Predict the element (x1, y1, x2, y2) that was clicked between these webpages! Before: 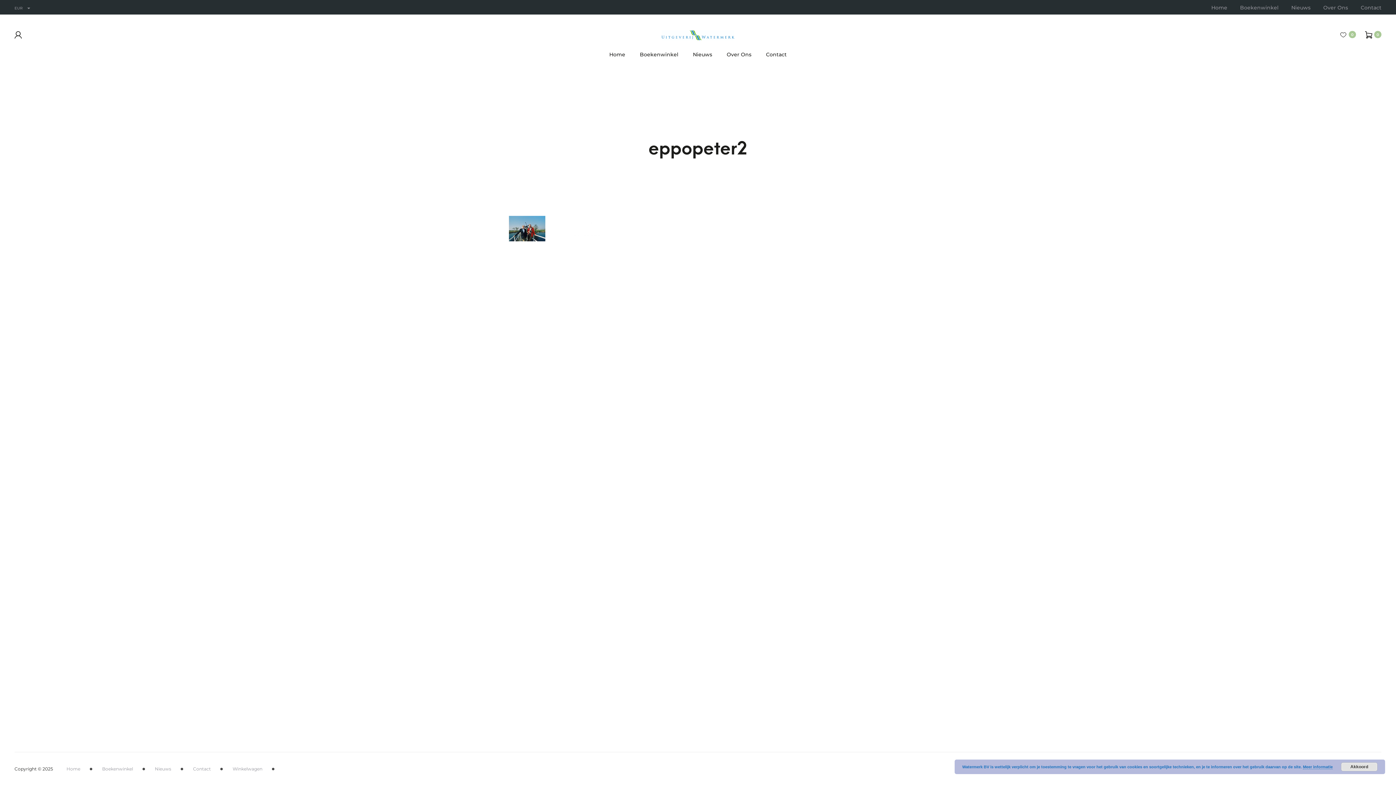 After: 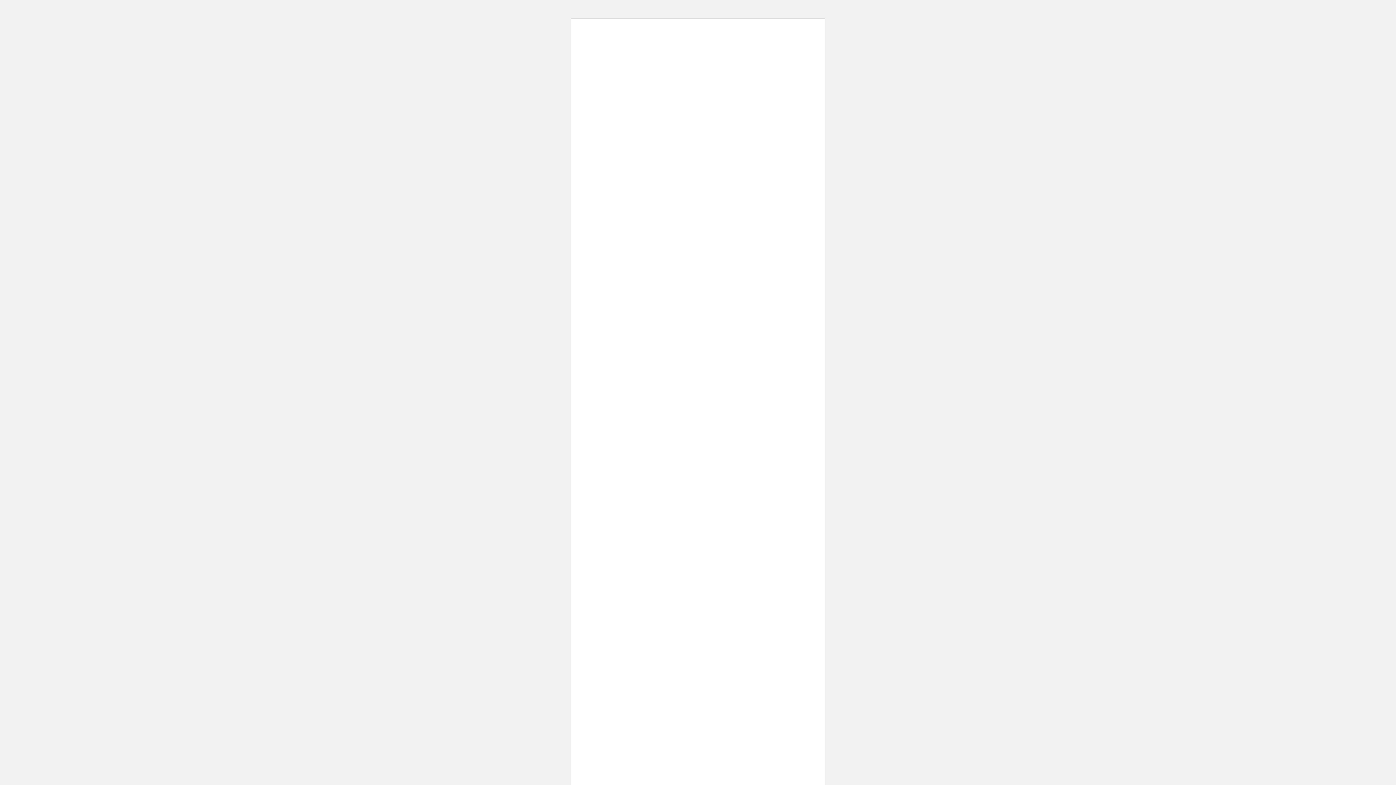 Action: label: Nieuws bbox: (154, 766, 171, 772)